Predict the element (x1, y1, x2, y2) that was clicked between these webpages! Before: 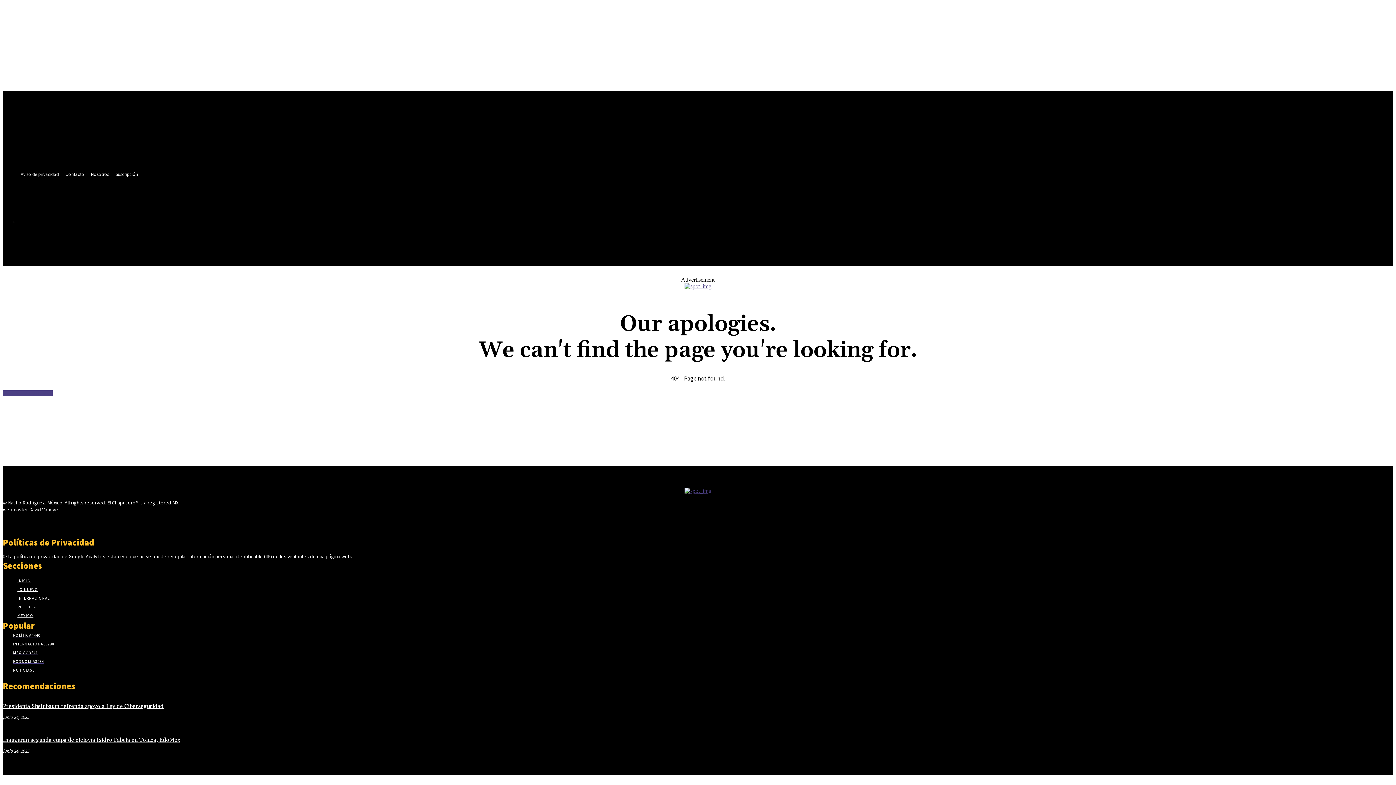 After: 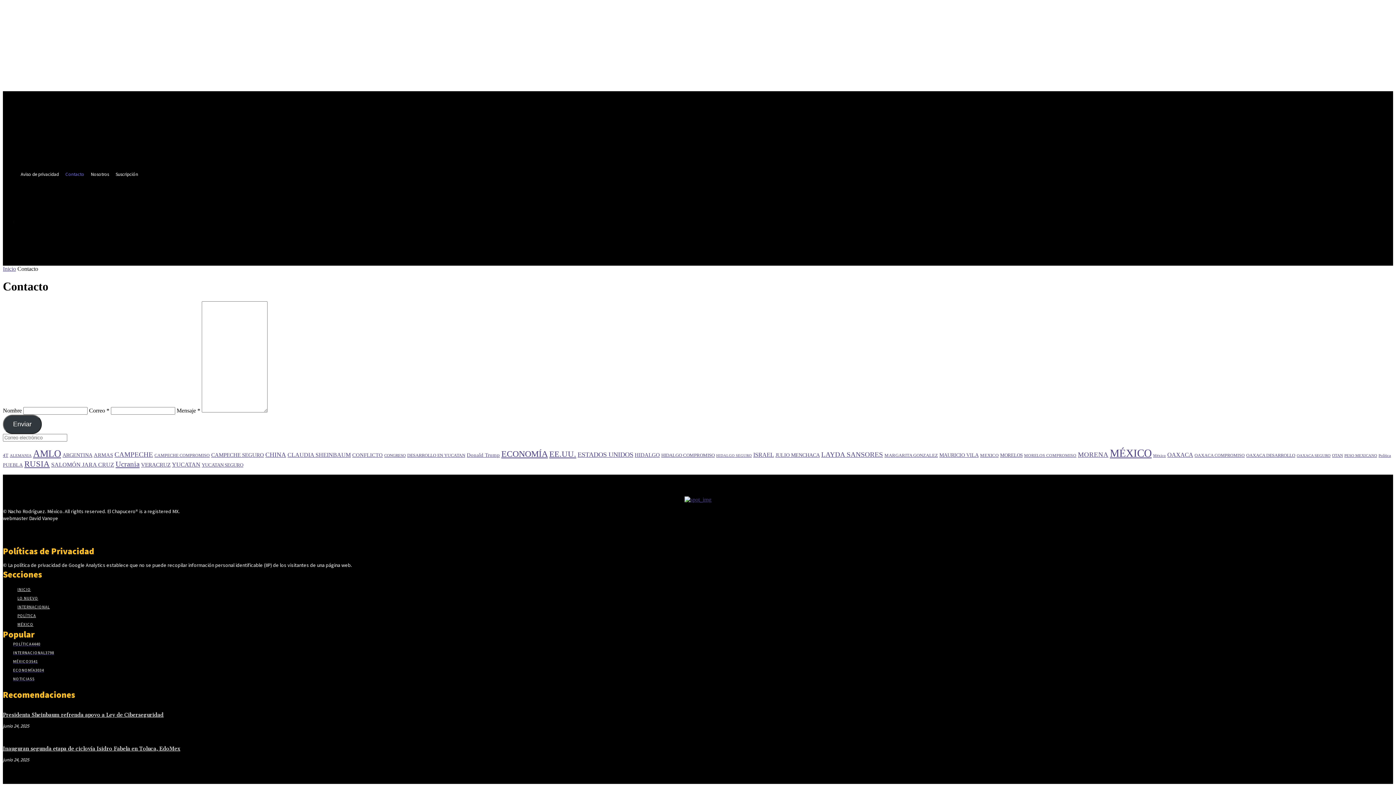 Action: label: Contacto bbox: (62, 170, 87, 178)